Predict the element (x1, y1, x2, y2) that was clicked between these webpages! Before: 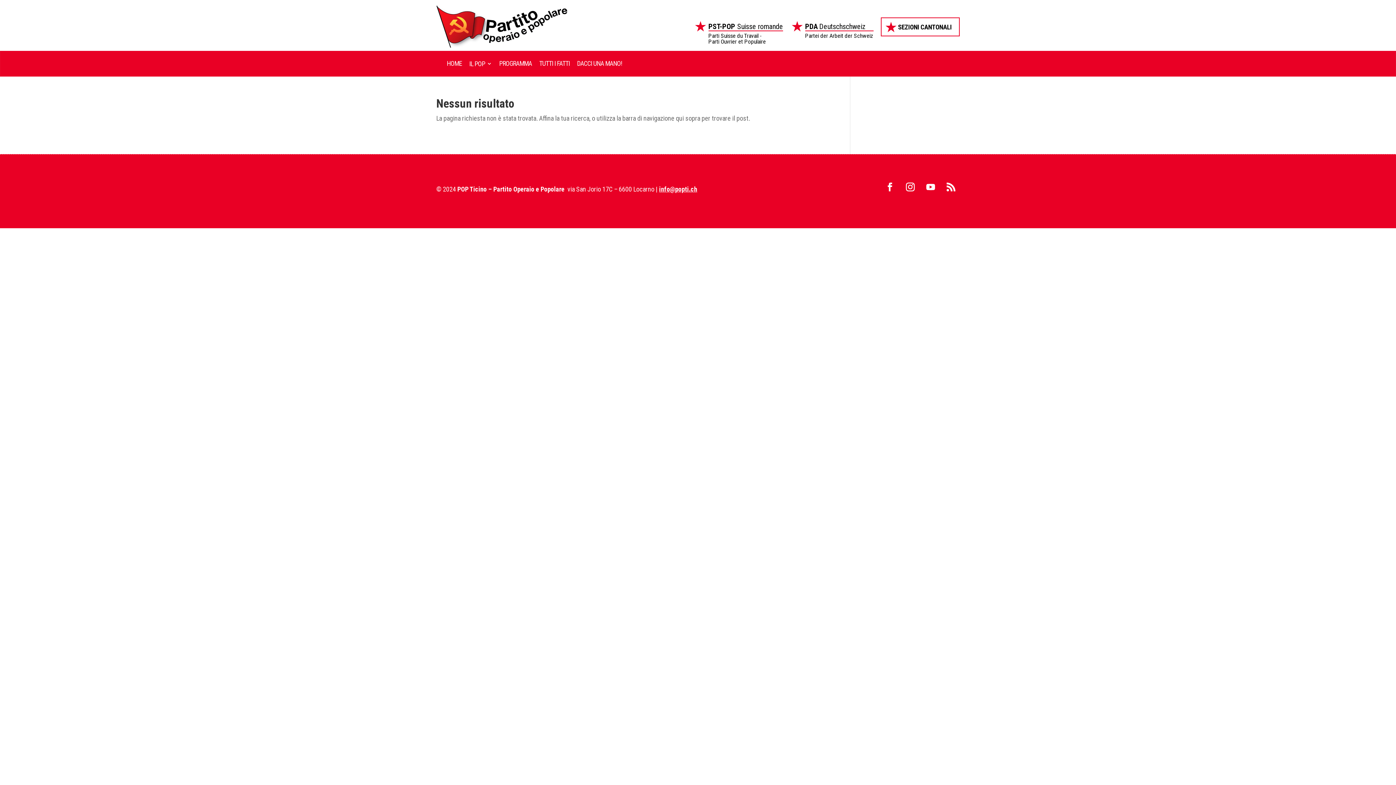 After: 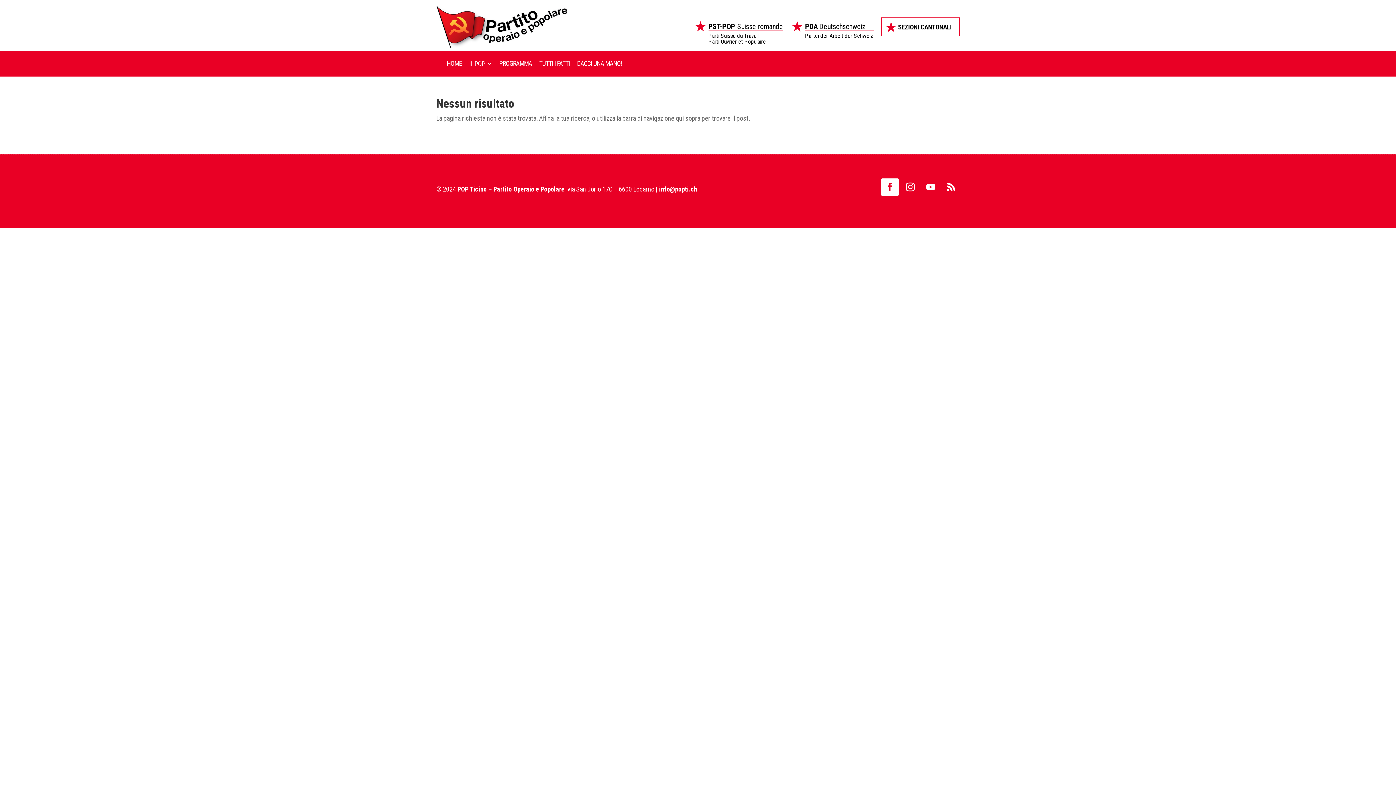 Action: bbox: (881, 178, 898, 196)